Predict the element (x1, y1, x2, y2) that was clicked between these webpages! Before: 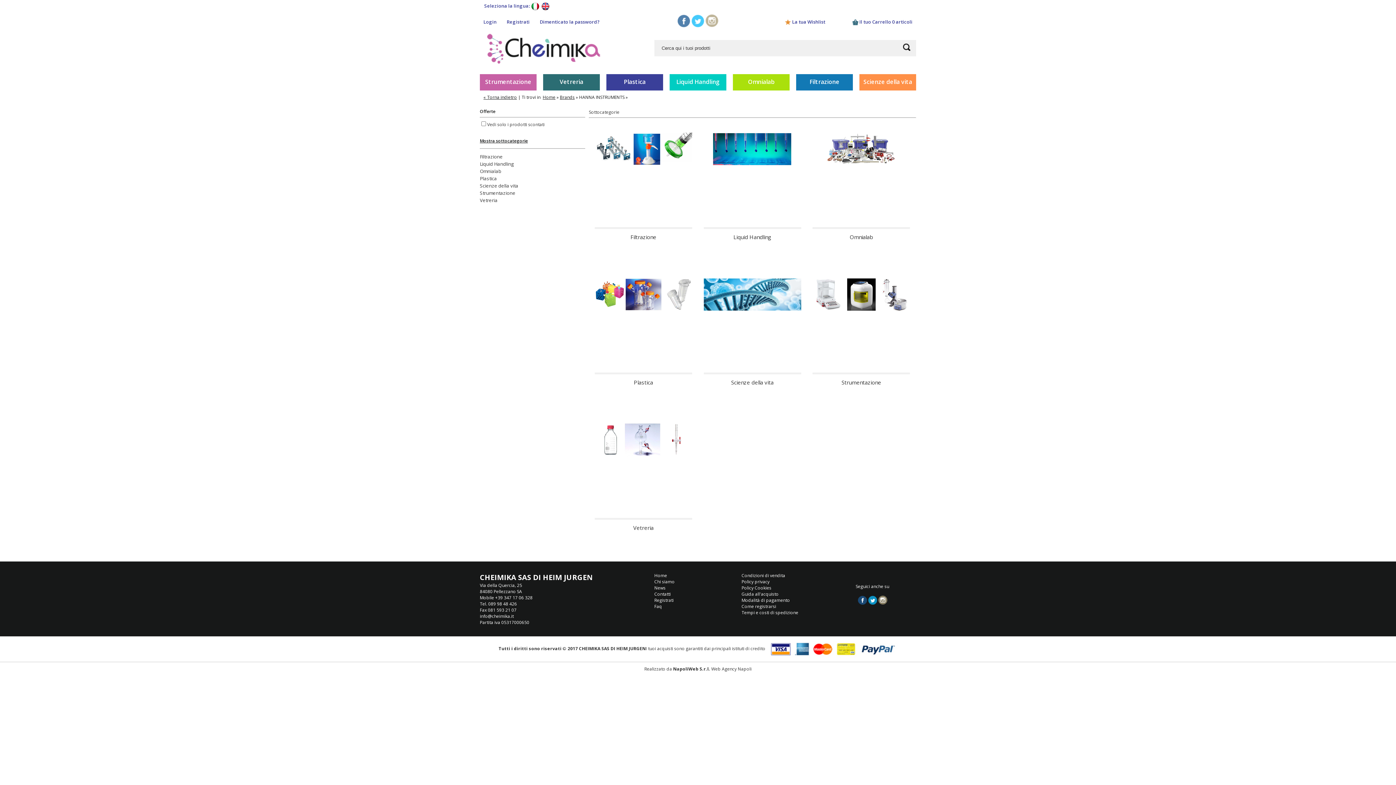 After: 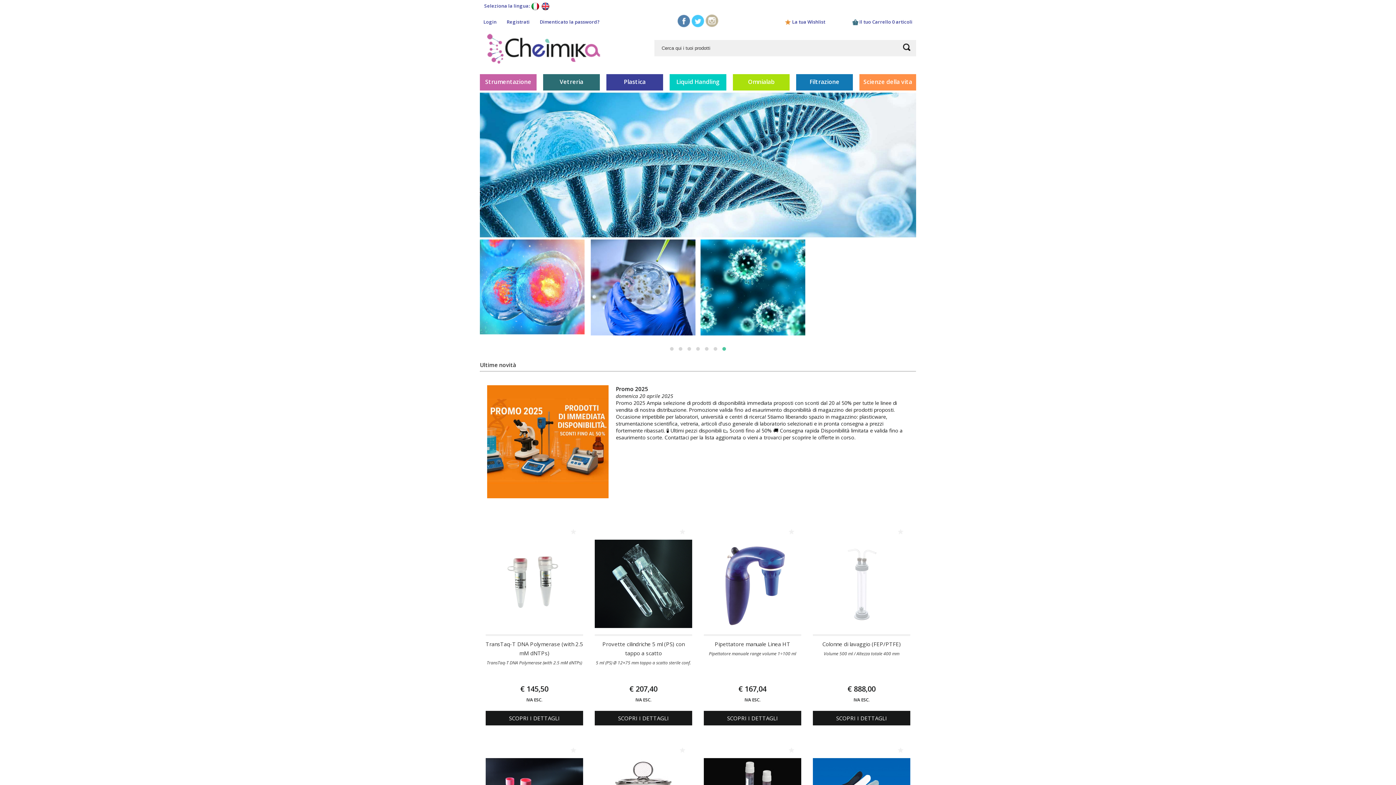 Action: bbox: (542, 94, 555, 100) label: Home